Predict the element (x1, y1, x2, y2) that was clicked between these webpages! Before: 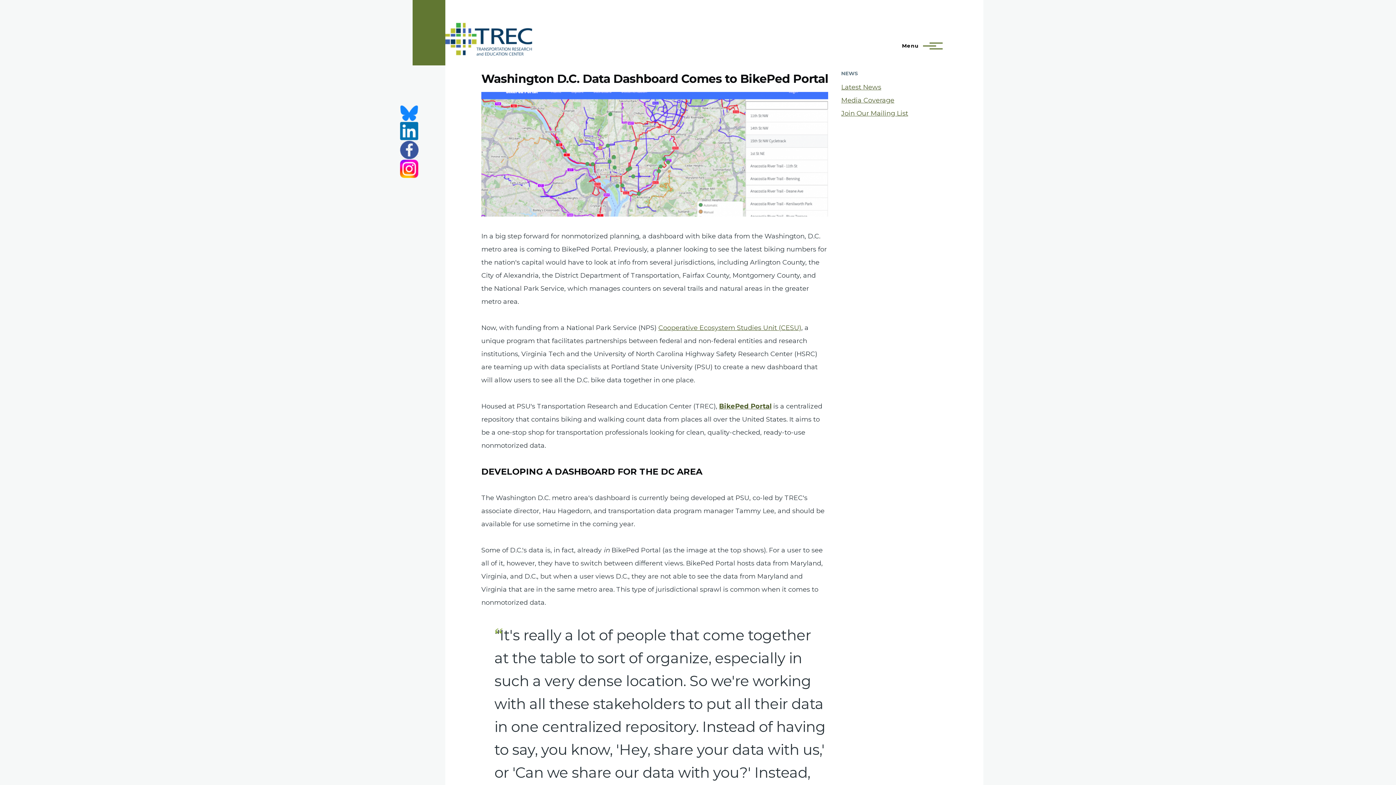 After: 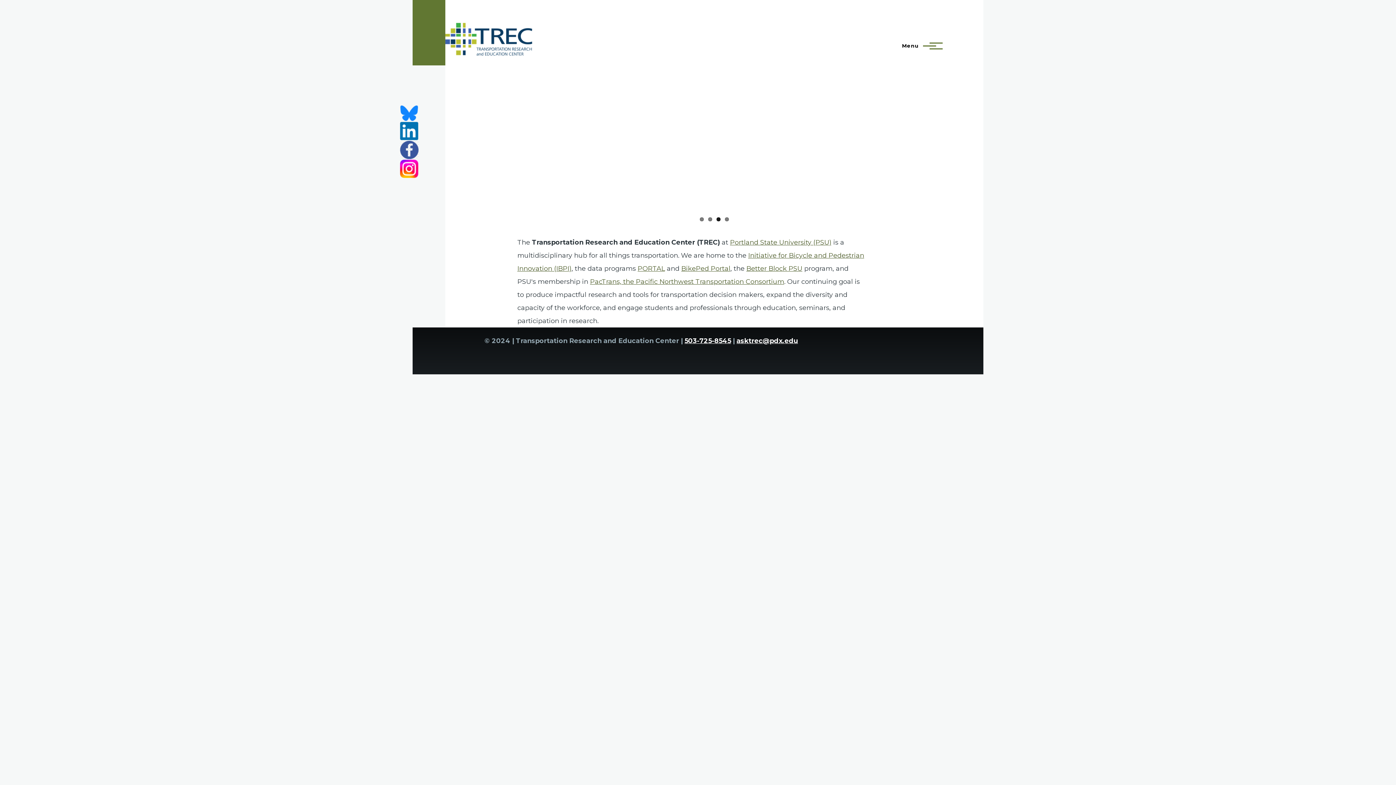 Action: bbox: (445, 22, 532, 55)